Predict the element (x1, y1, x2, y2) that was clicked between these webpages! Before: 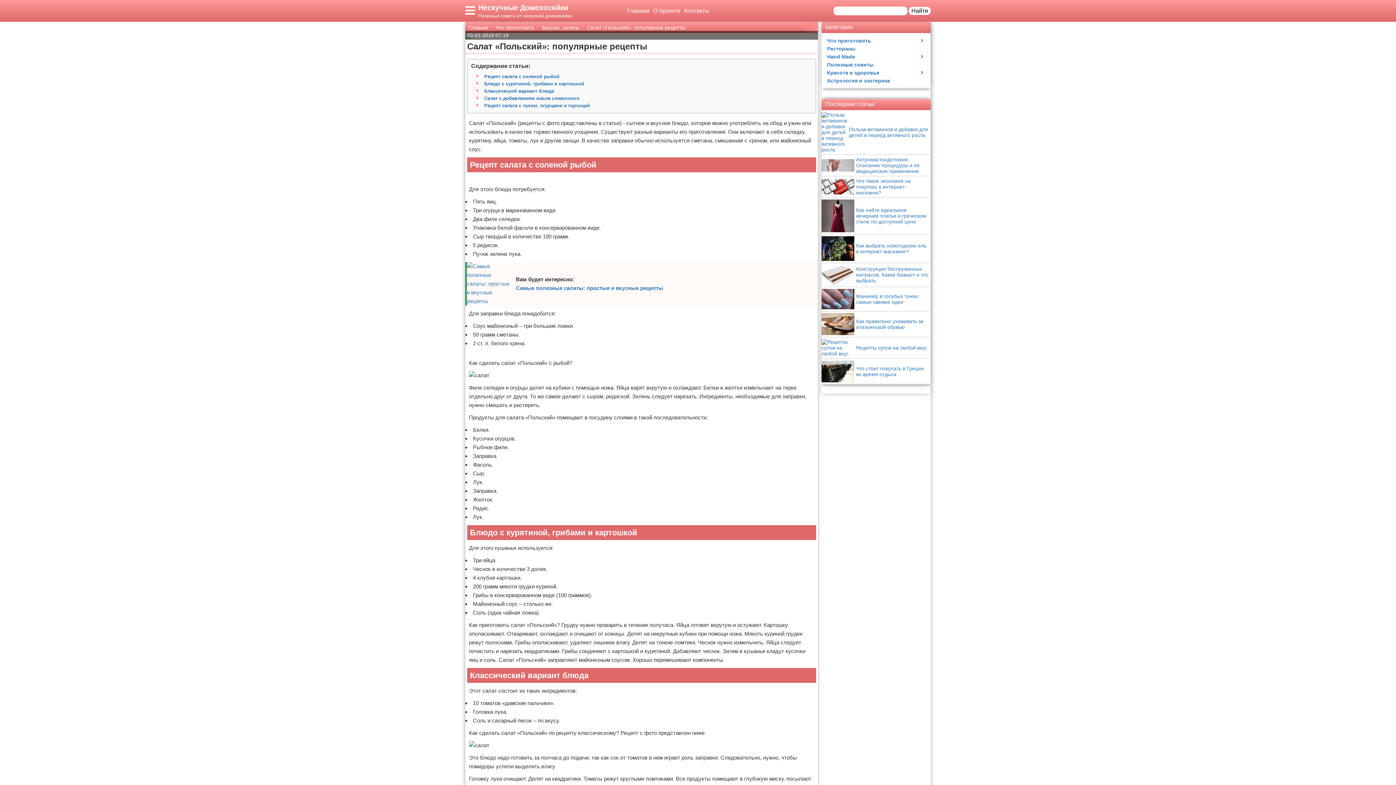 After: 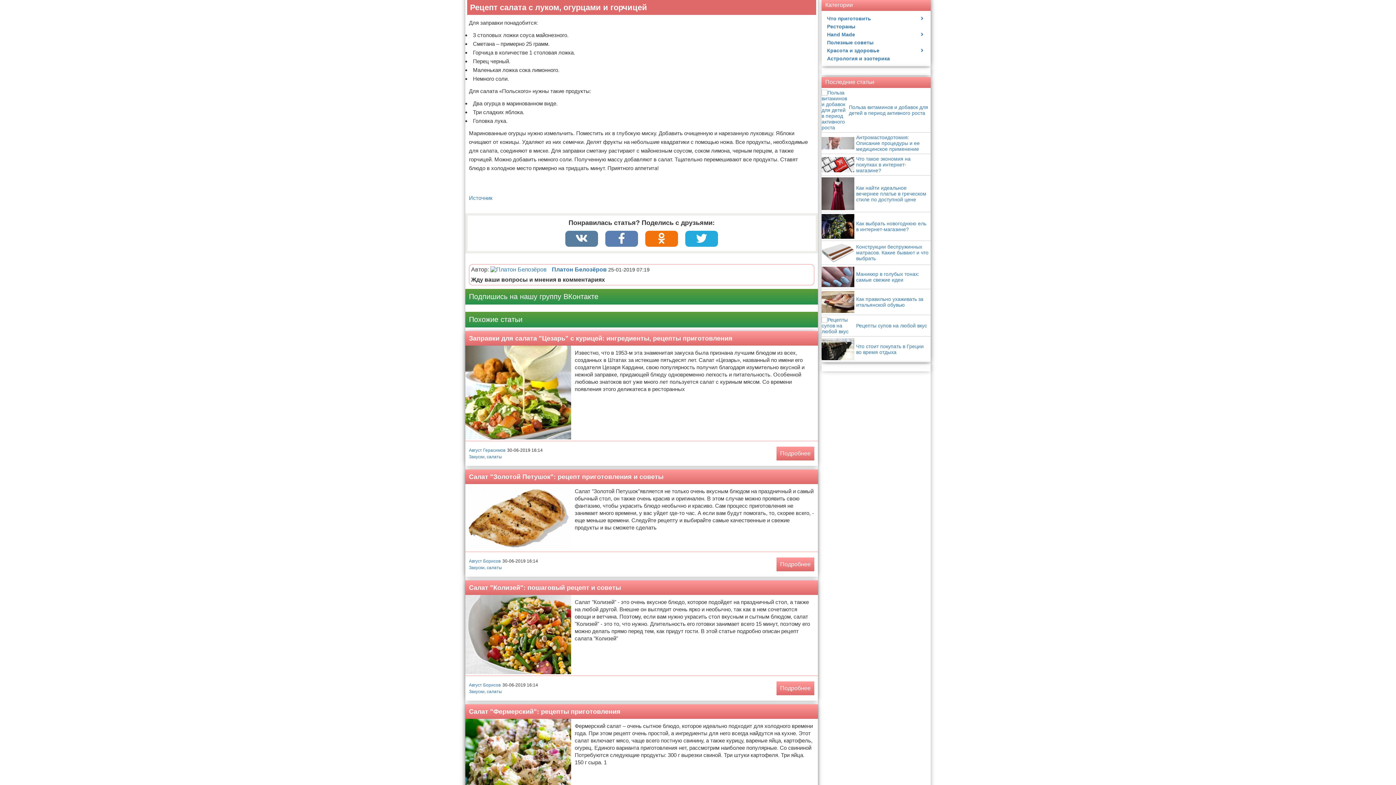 Action: bbox: (484, 102, 590, 108) label: Рецепт салата с луком, огурцами и горчицей